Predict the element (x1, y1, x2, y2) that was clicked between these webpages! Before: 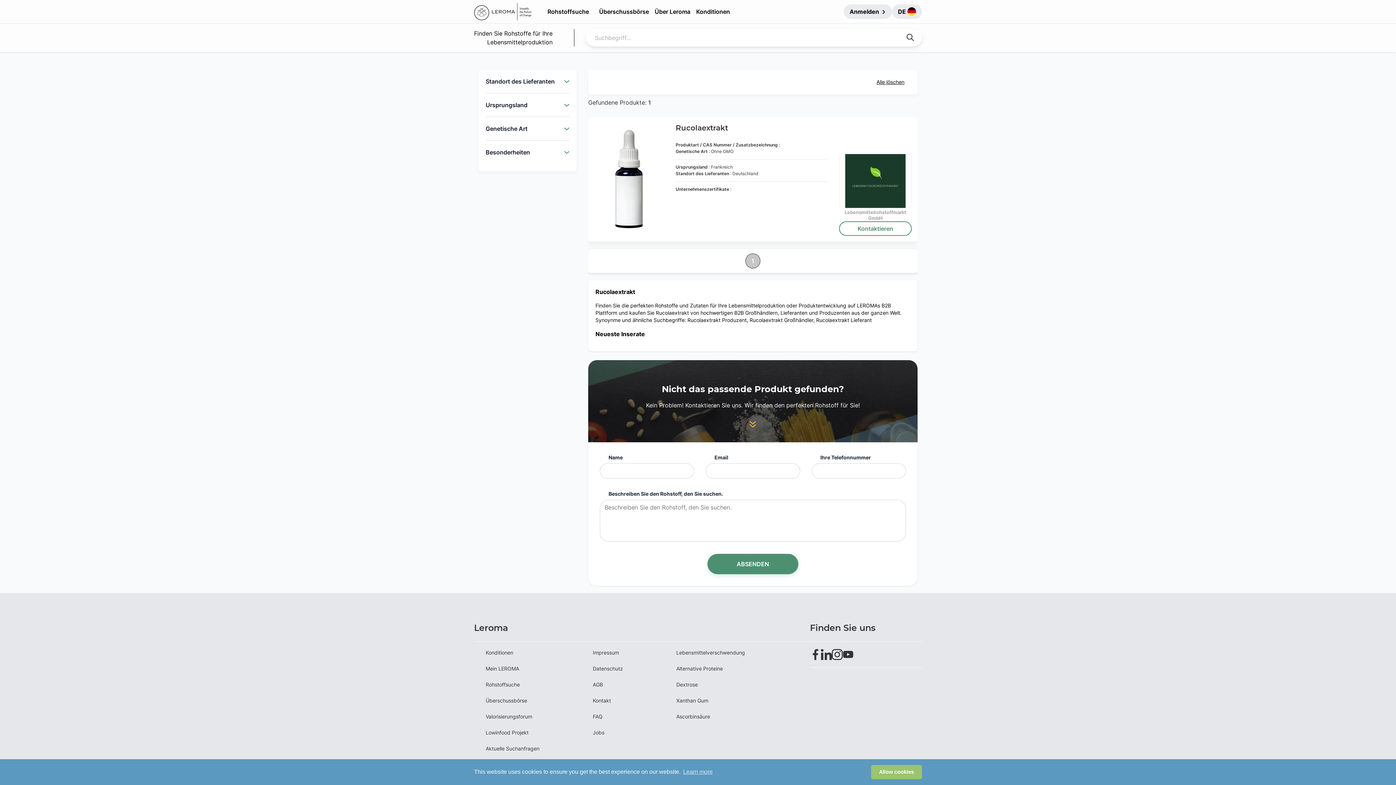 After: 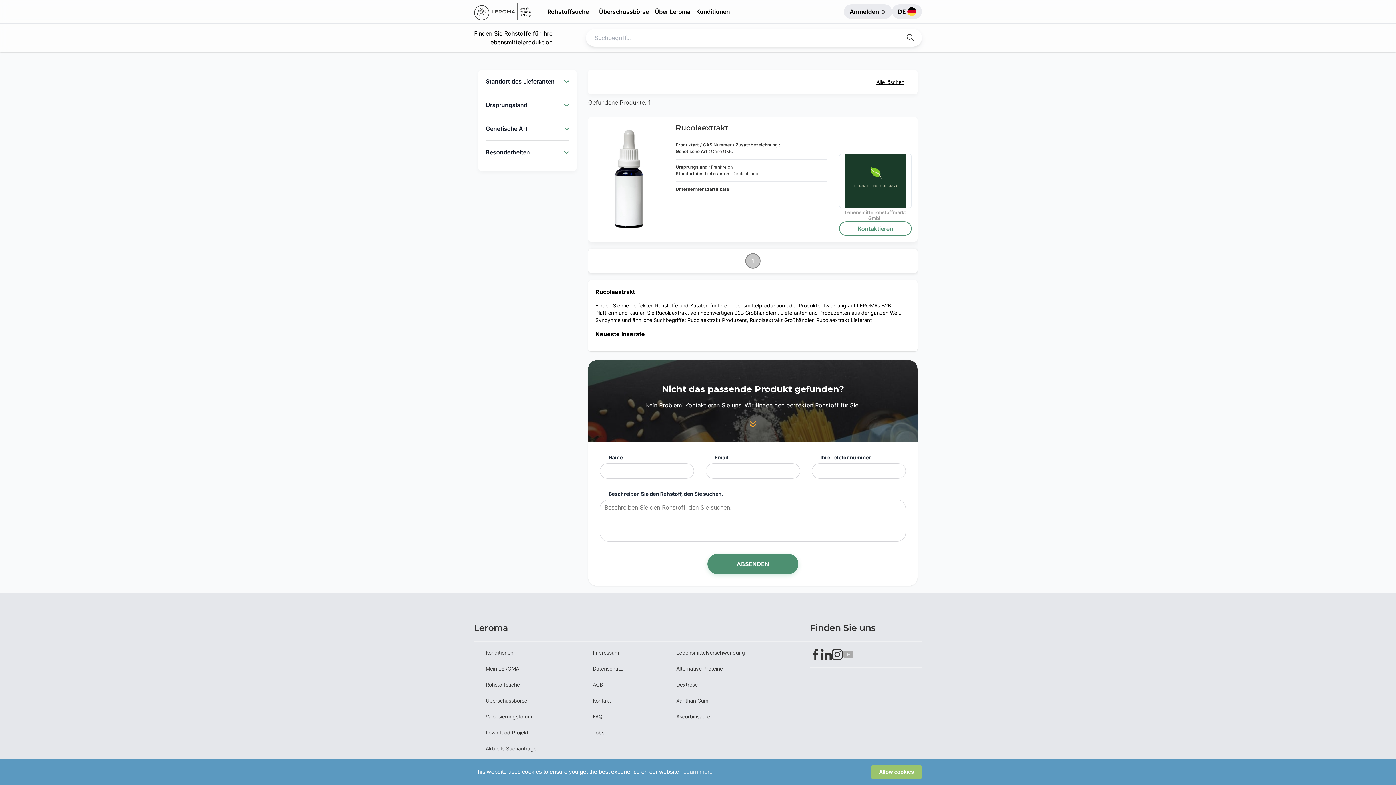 Action: bbox: (842, 564, 853, 575)